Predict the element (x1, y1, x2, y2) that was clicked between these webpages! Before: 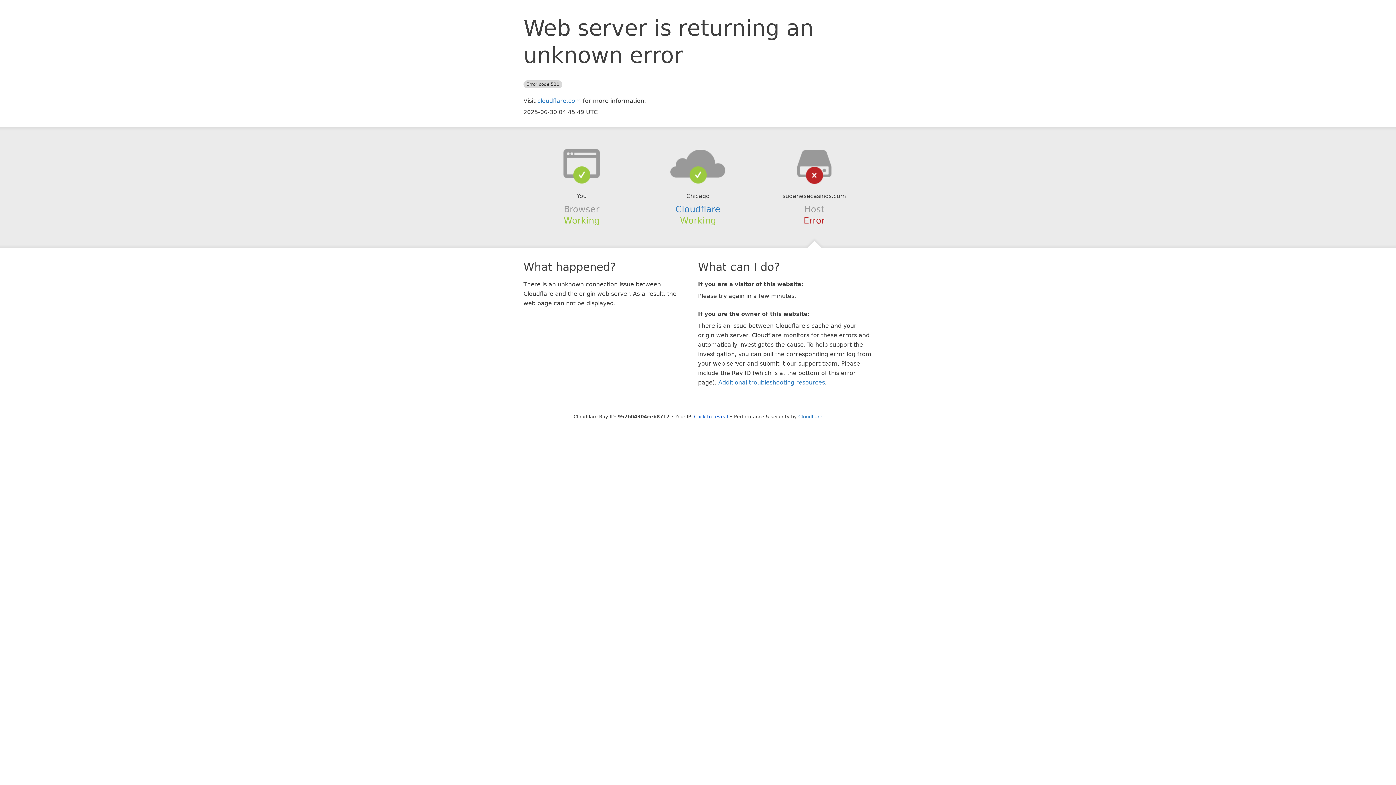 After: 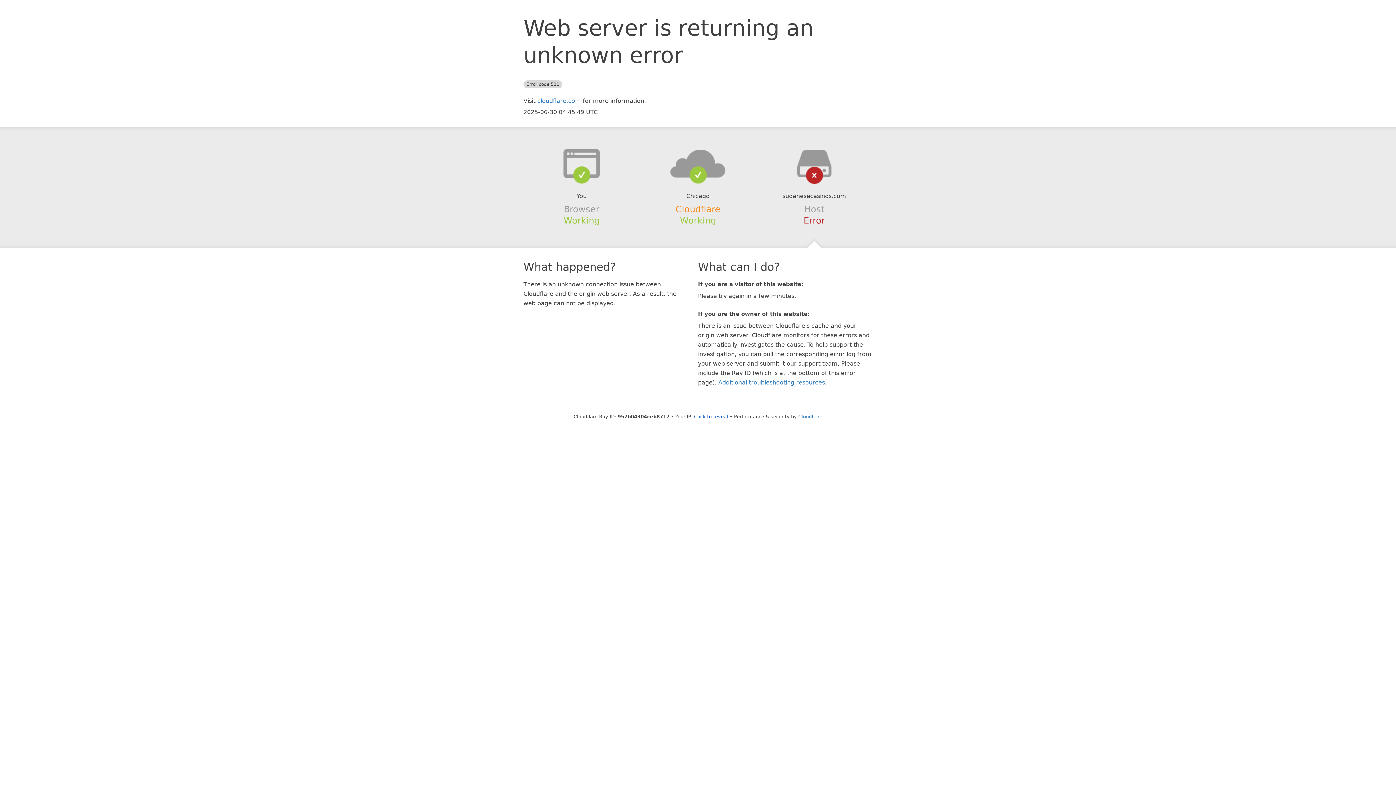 Action: label: Cloudflare bbox: (675, 204, 720, 214)